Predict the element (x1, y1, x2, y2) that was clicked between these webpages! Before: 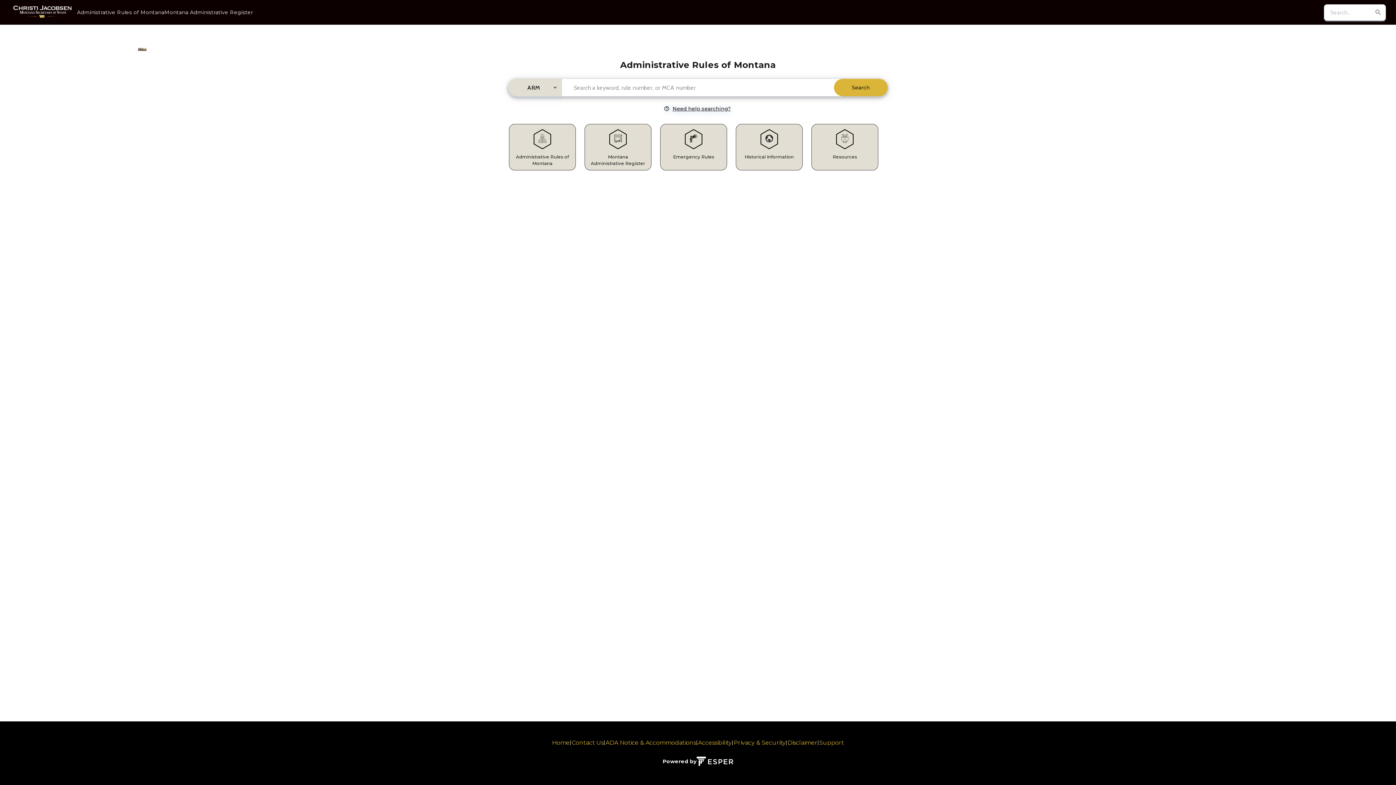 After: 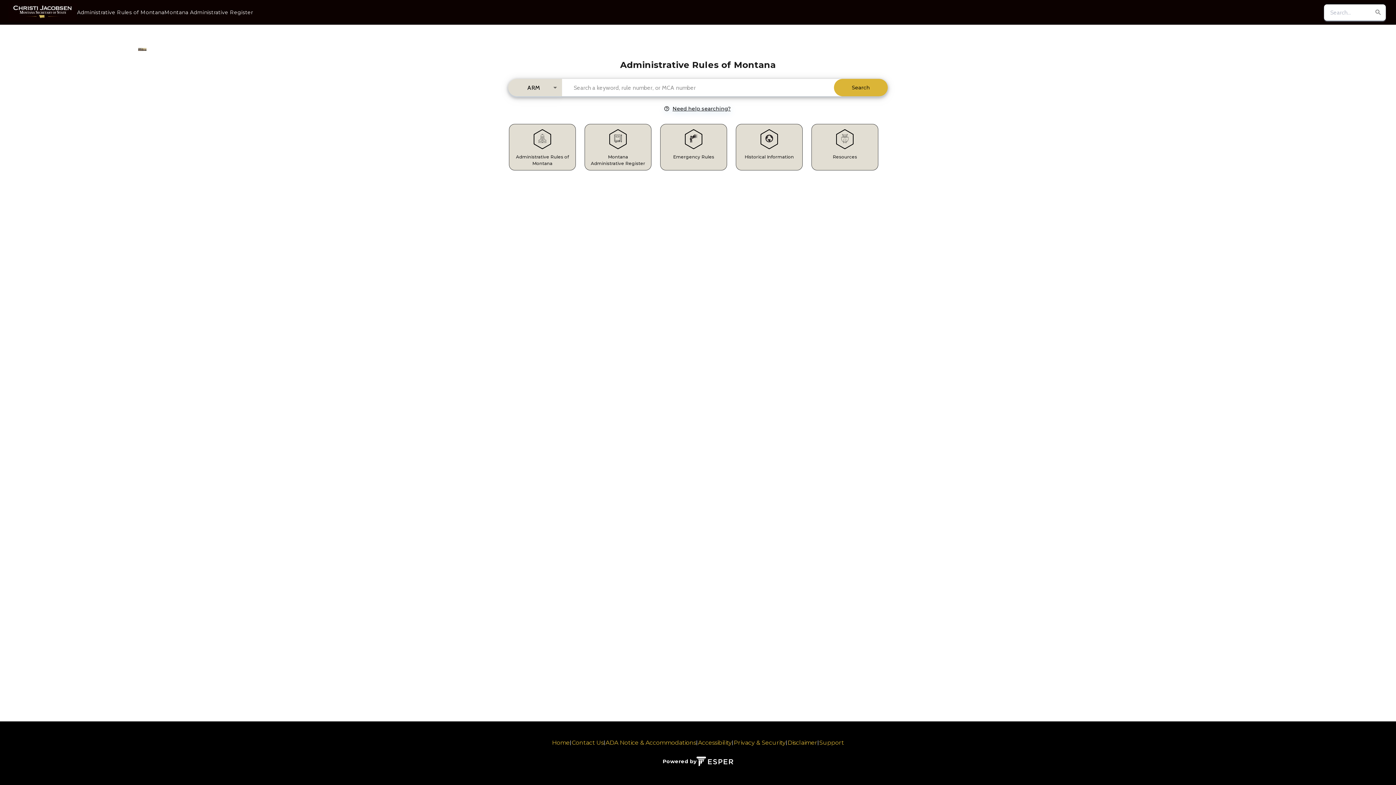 Action: bbox: (8, 2, 77, 22)